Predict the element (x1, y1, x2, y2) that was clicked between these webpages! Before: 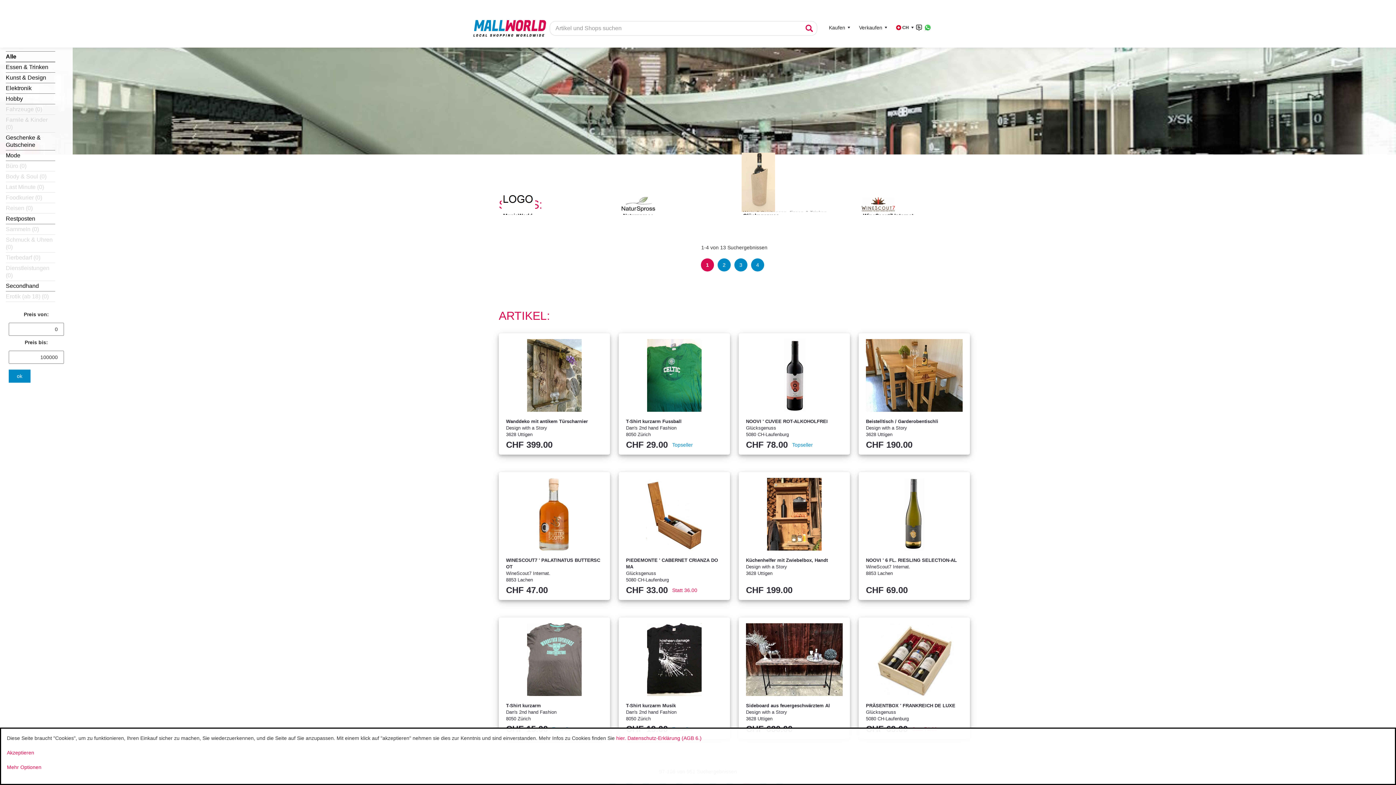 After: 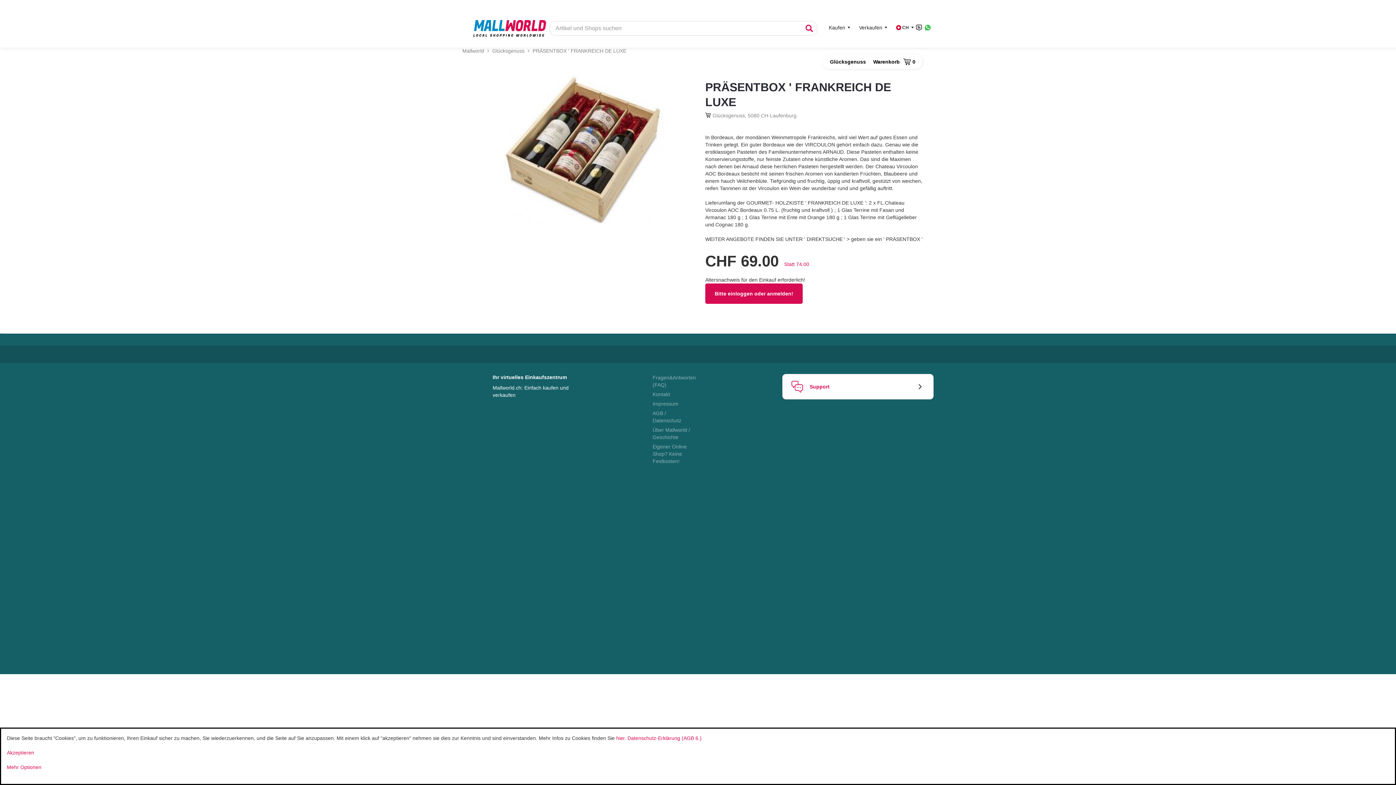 Action: bbox: (858, 617, 970, 739) label: PRÄSENTBOX ' FRANKREICH DE LUXE
Glücksgenuss
5080 CH-Laufenburg
CHF 69.00
Statt 74.00